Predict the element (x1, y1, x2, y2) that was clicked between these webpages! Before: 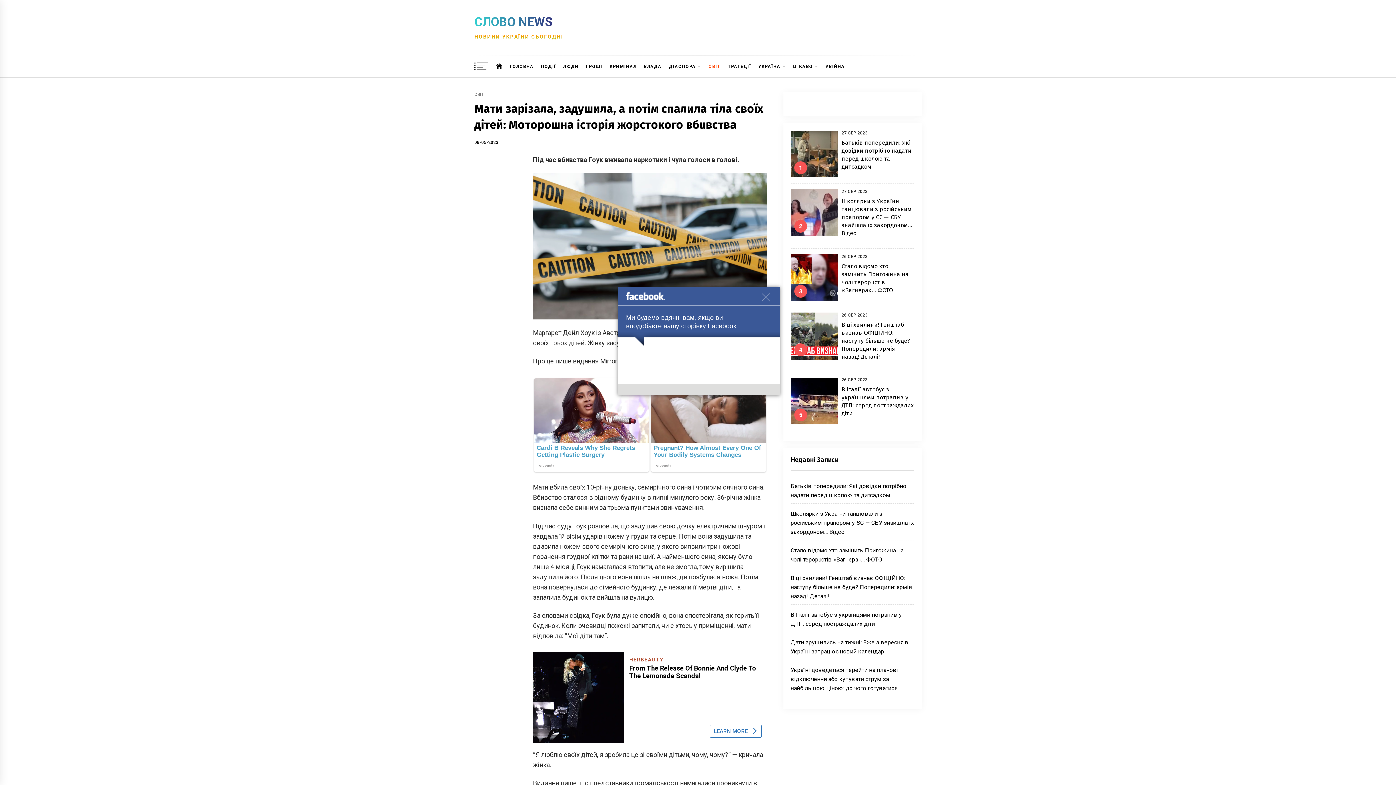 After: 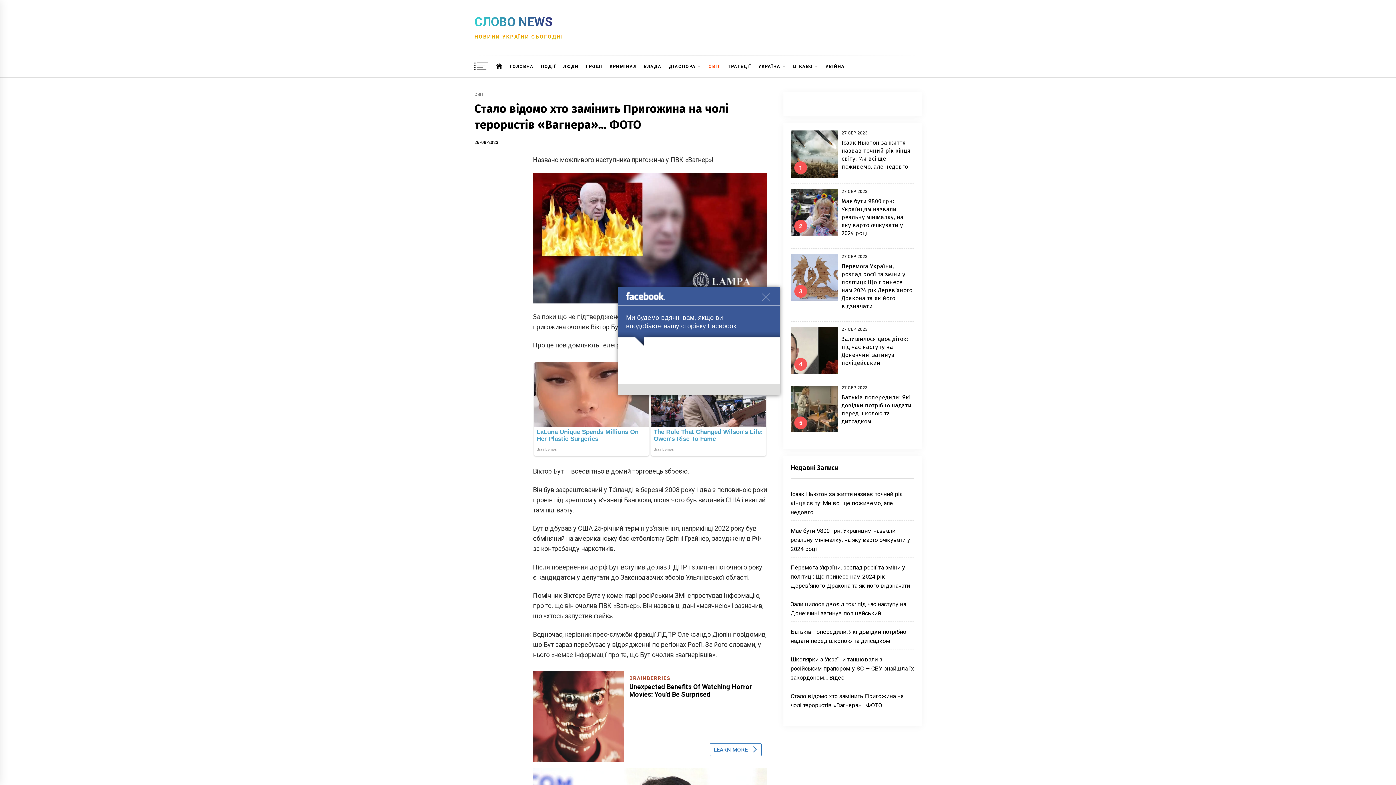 Action: bbox: (566, 743, 613, 790)